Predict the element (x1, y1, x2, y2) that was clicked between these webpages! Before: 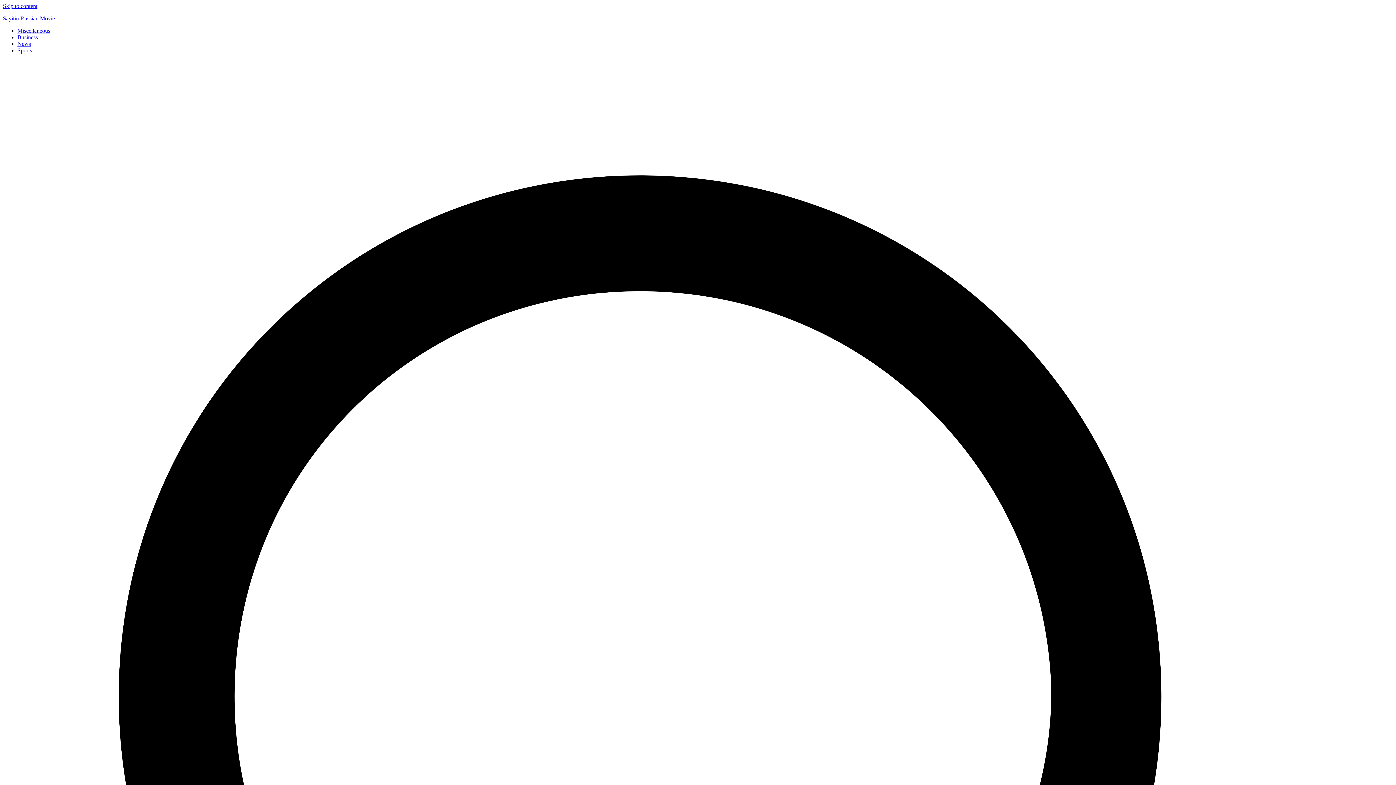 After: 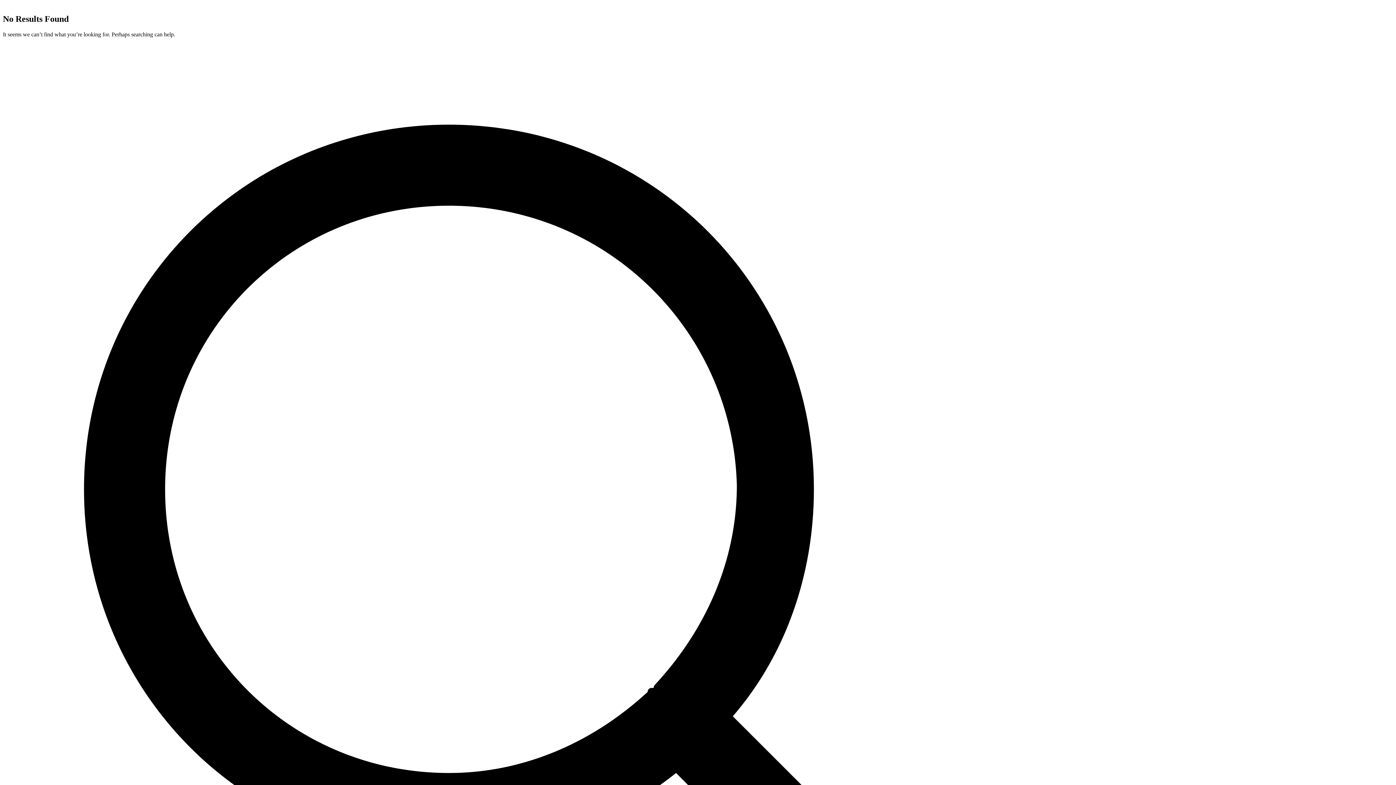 Action: label: Skip to content bbox: (2, 2, 37, 9)